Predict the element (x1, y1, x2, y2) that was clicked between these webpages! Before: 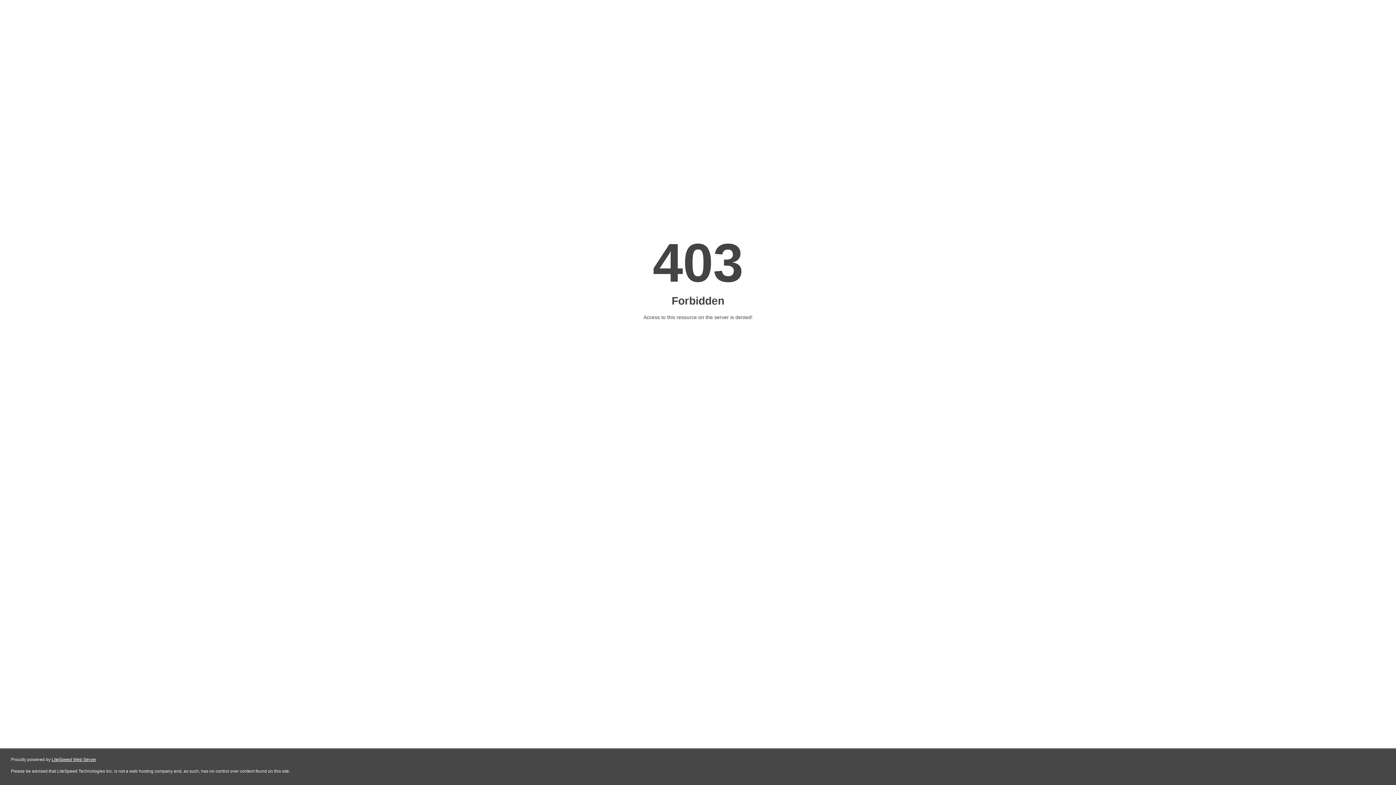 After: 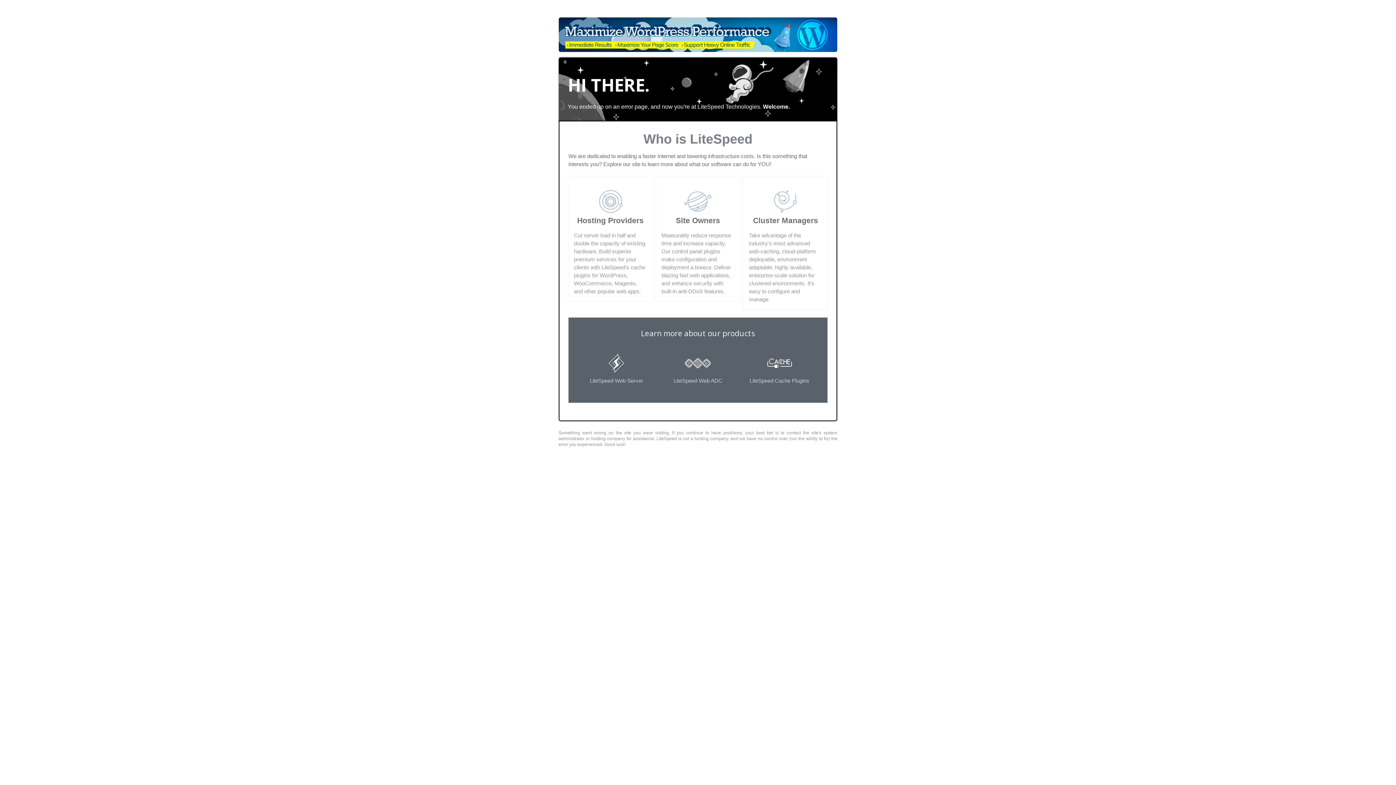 Action: label: LiteSpeed Web Server bbox: (51, 757, 96, 762)